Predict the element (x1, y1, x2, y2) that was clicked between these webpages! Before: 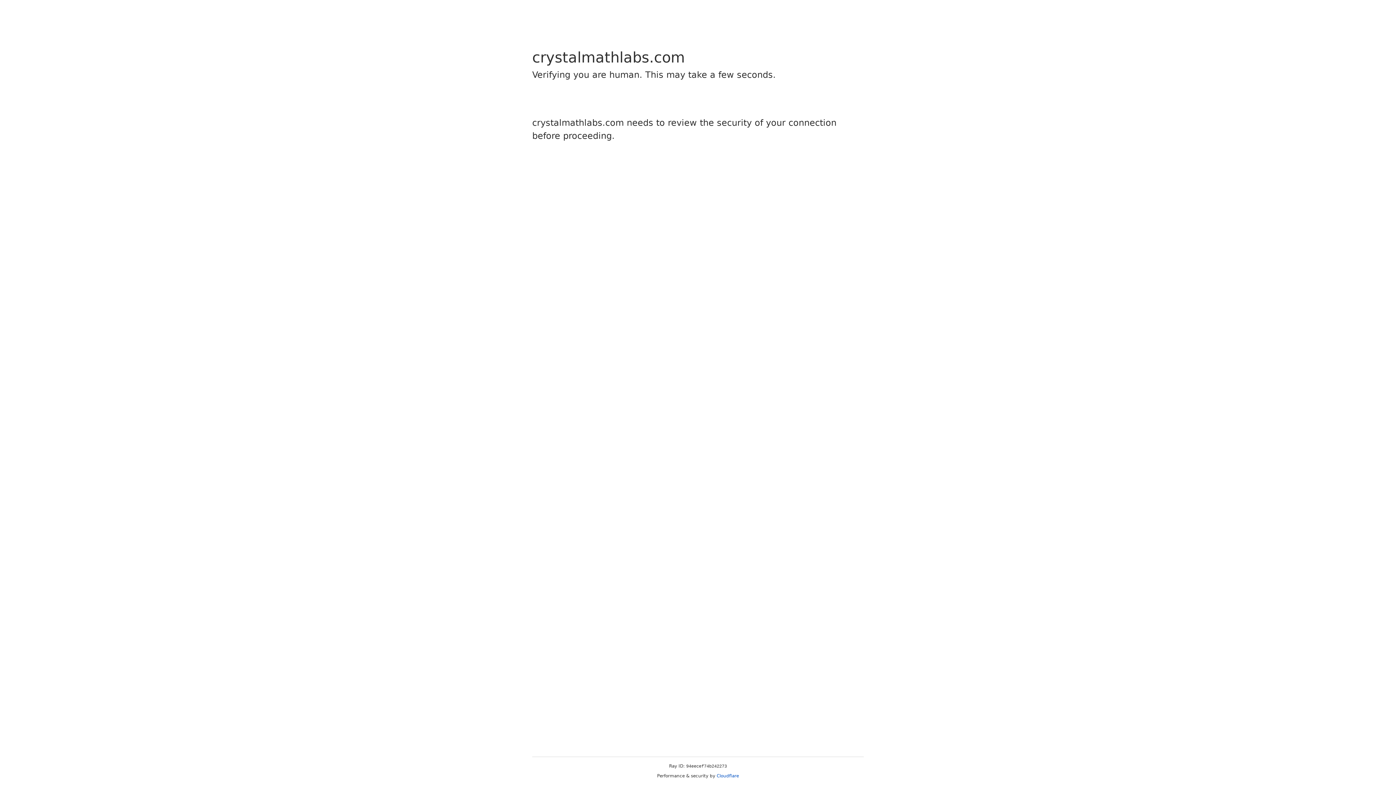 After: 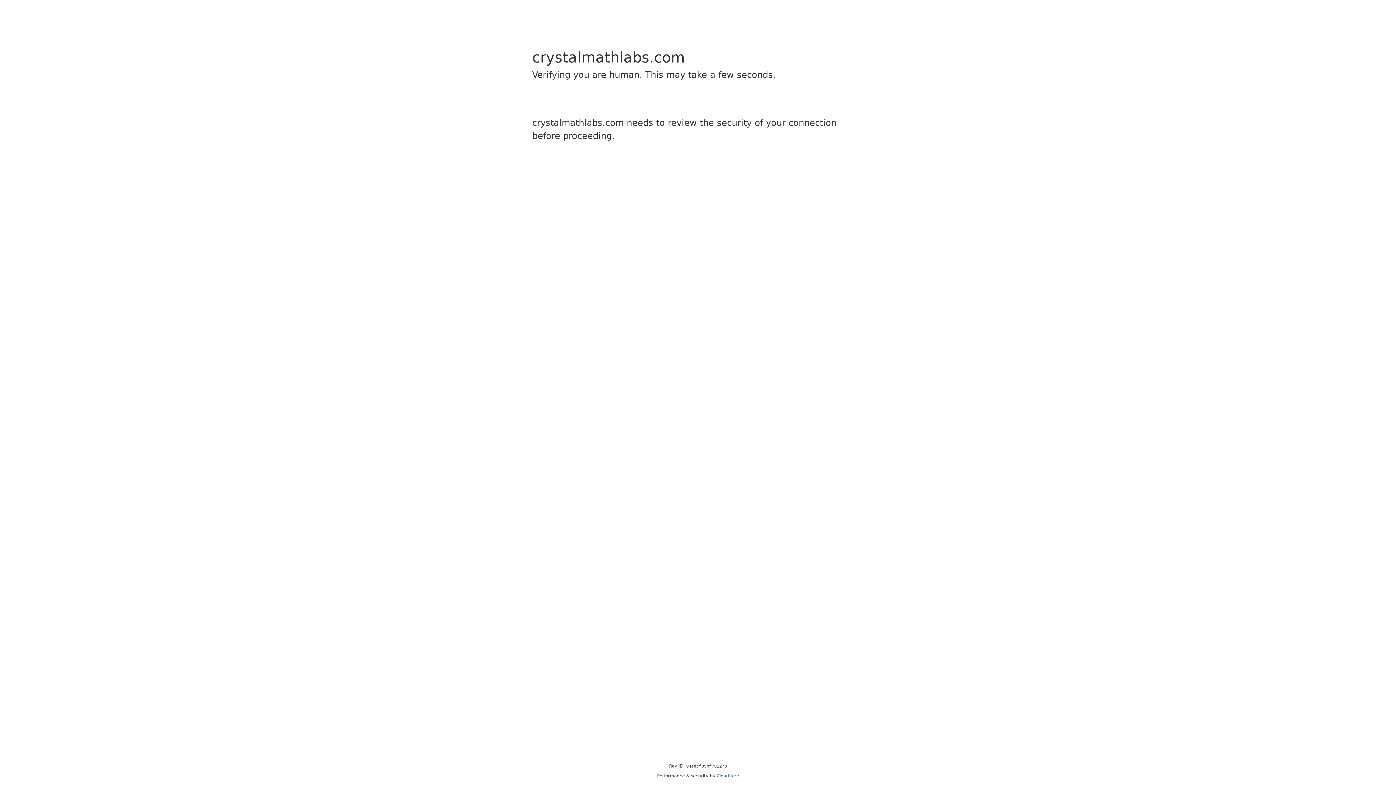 Action: bbox: (716, 773, 739, 778) label: Cloudflare